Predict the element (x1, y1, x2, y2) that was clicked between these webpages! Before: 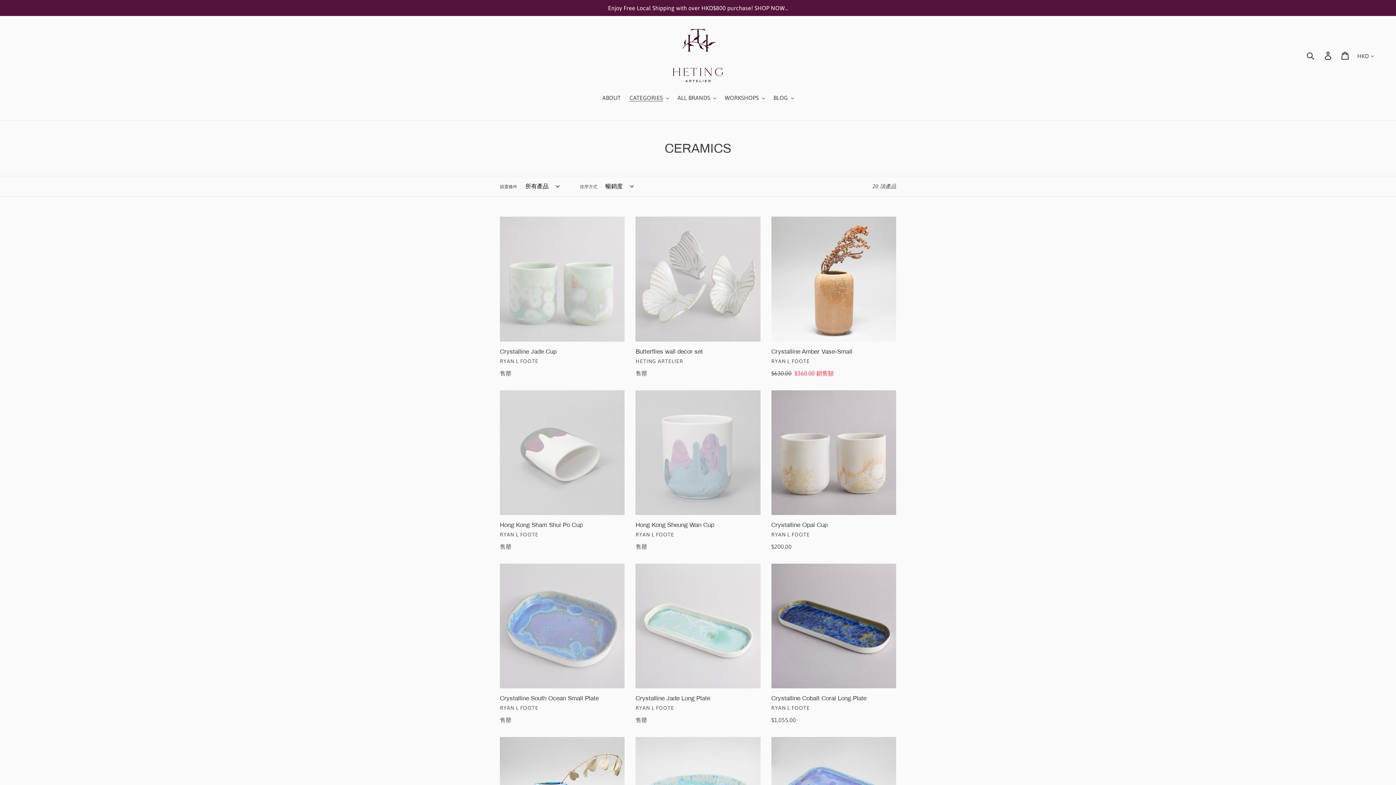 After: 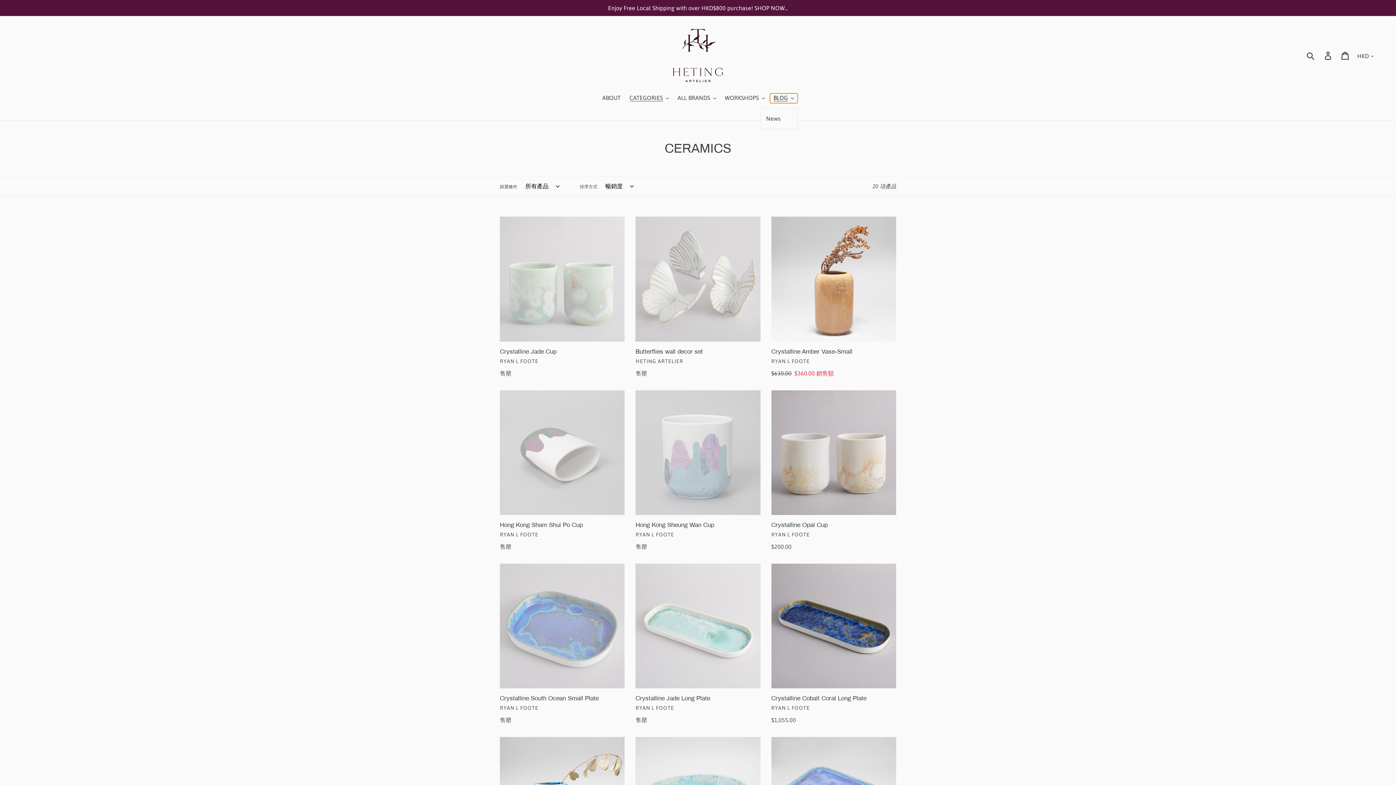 Action: label: BLOG bbox: (770, 93, 797, 103)